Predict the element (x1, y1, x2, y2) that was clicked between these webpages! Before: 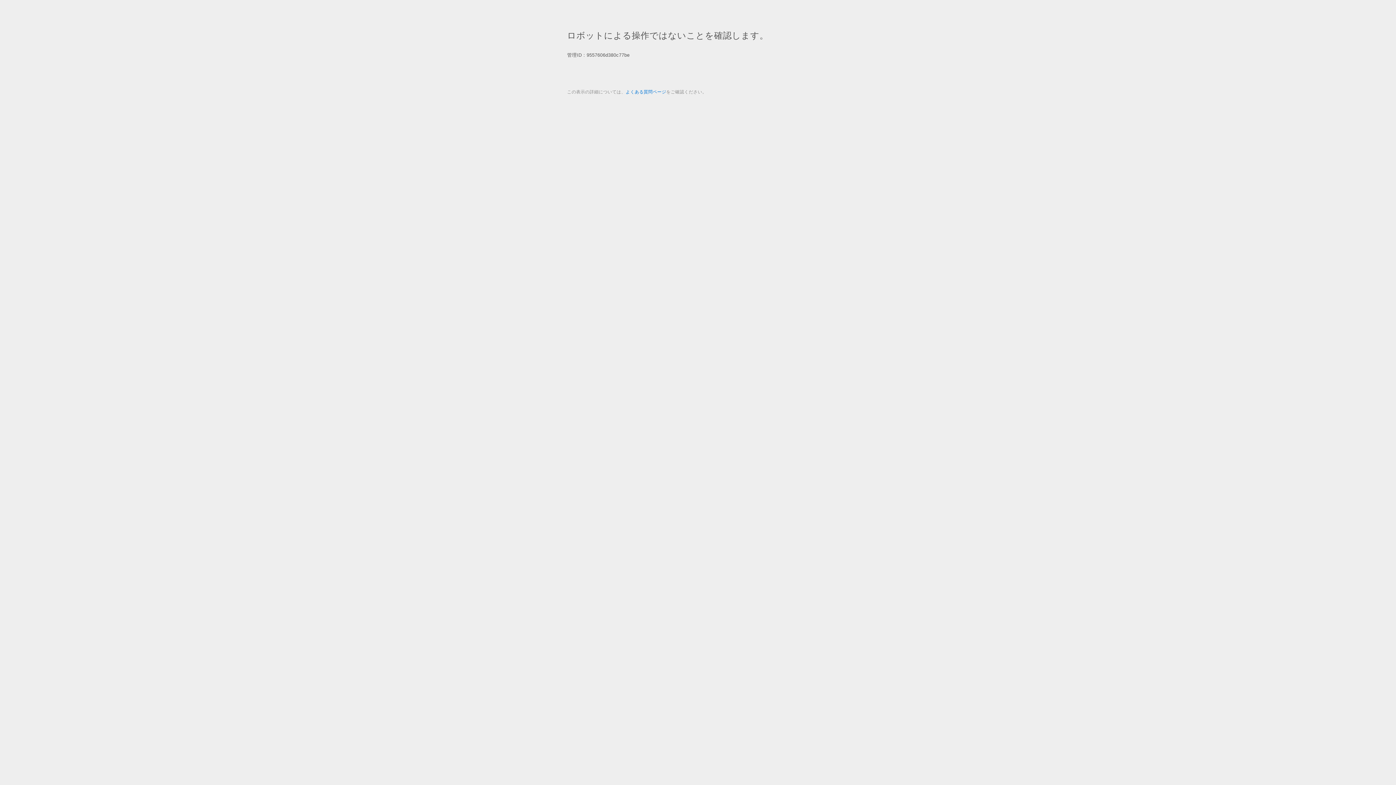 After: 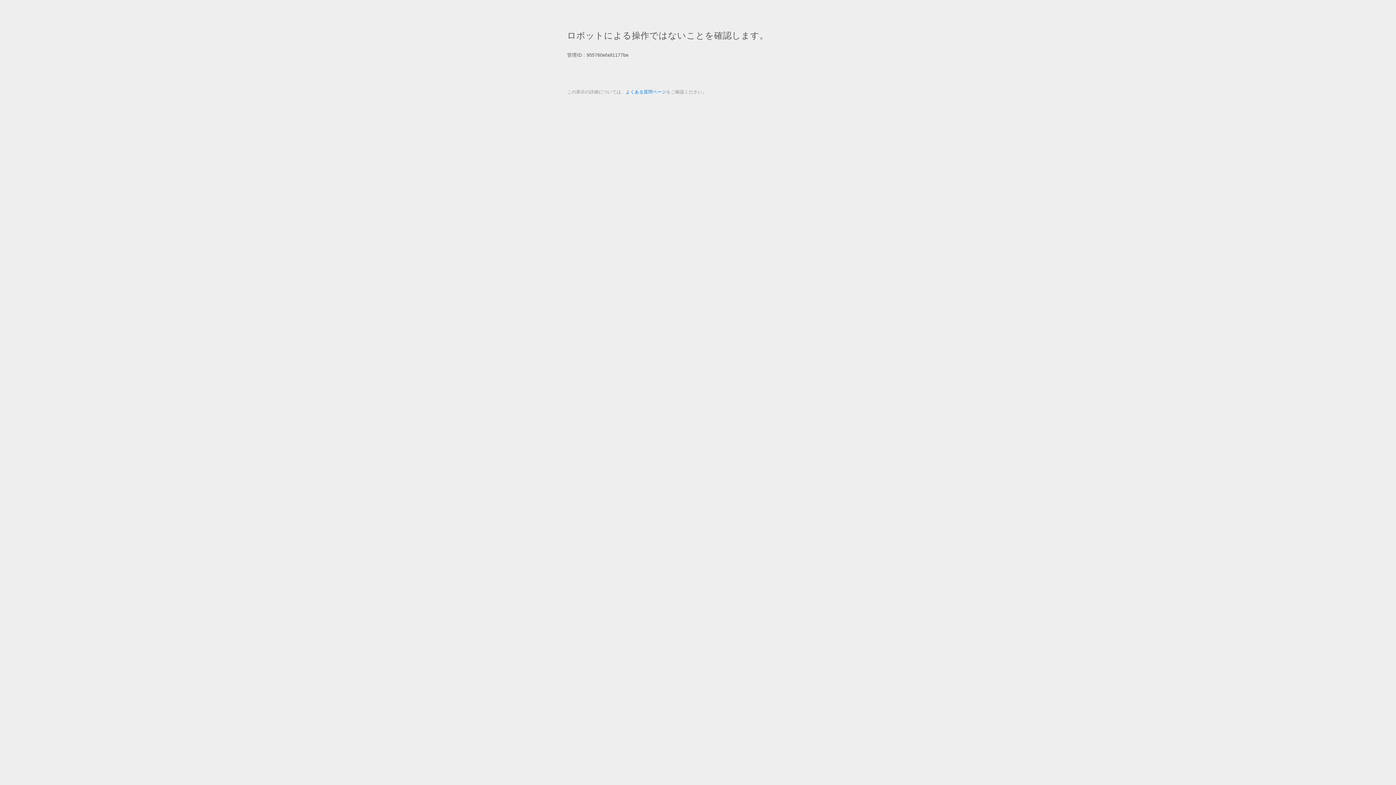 Action: bbox: (625, 89, 666, 94) label: よくある質問ページ